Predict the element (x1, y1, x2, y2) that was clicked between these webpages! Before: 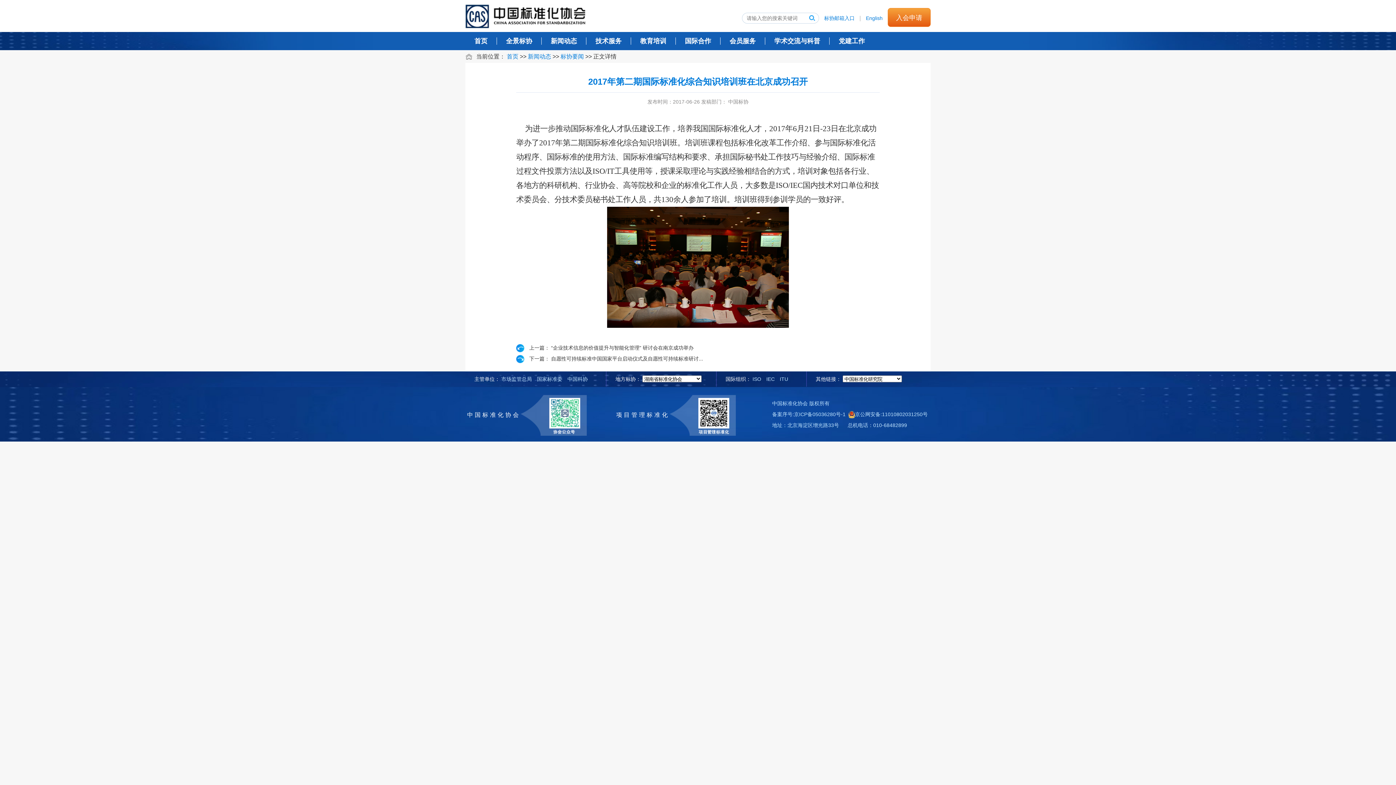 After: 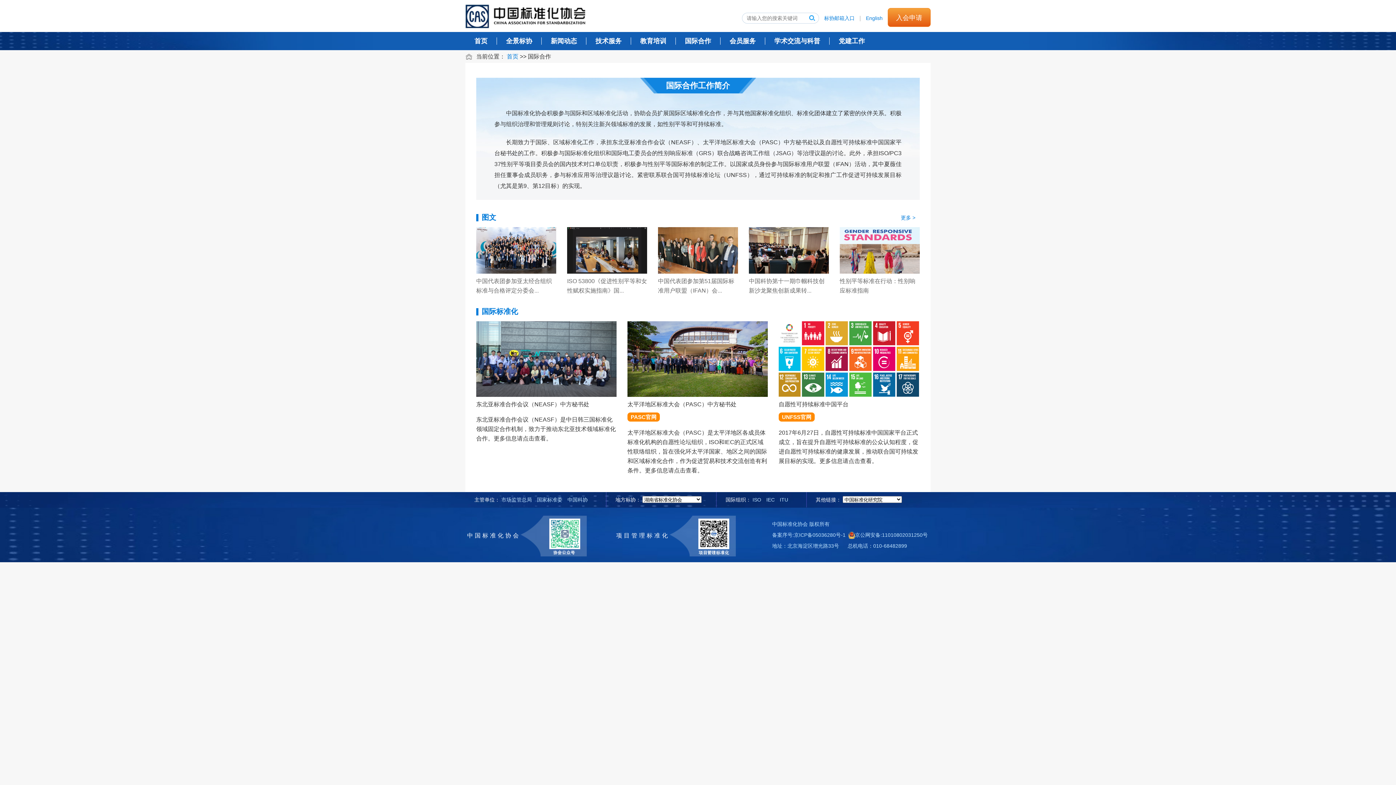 Action: label: 国际合作 bbox: (676, 37, 720, 44)